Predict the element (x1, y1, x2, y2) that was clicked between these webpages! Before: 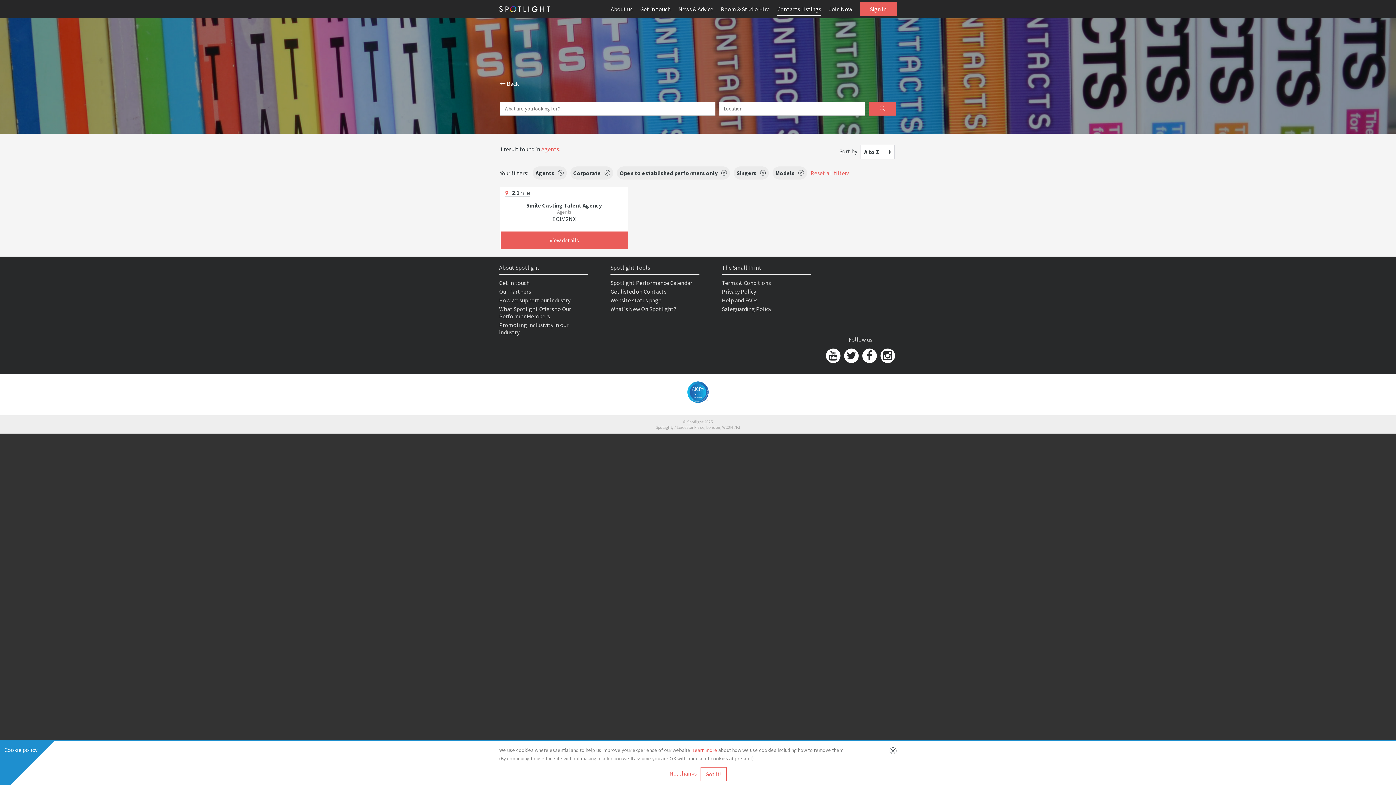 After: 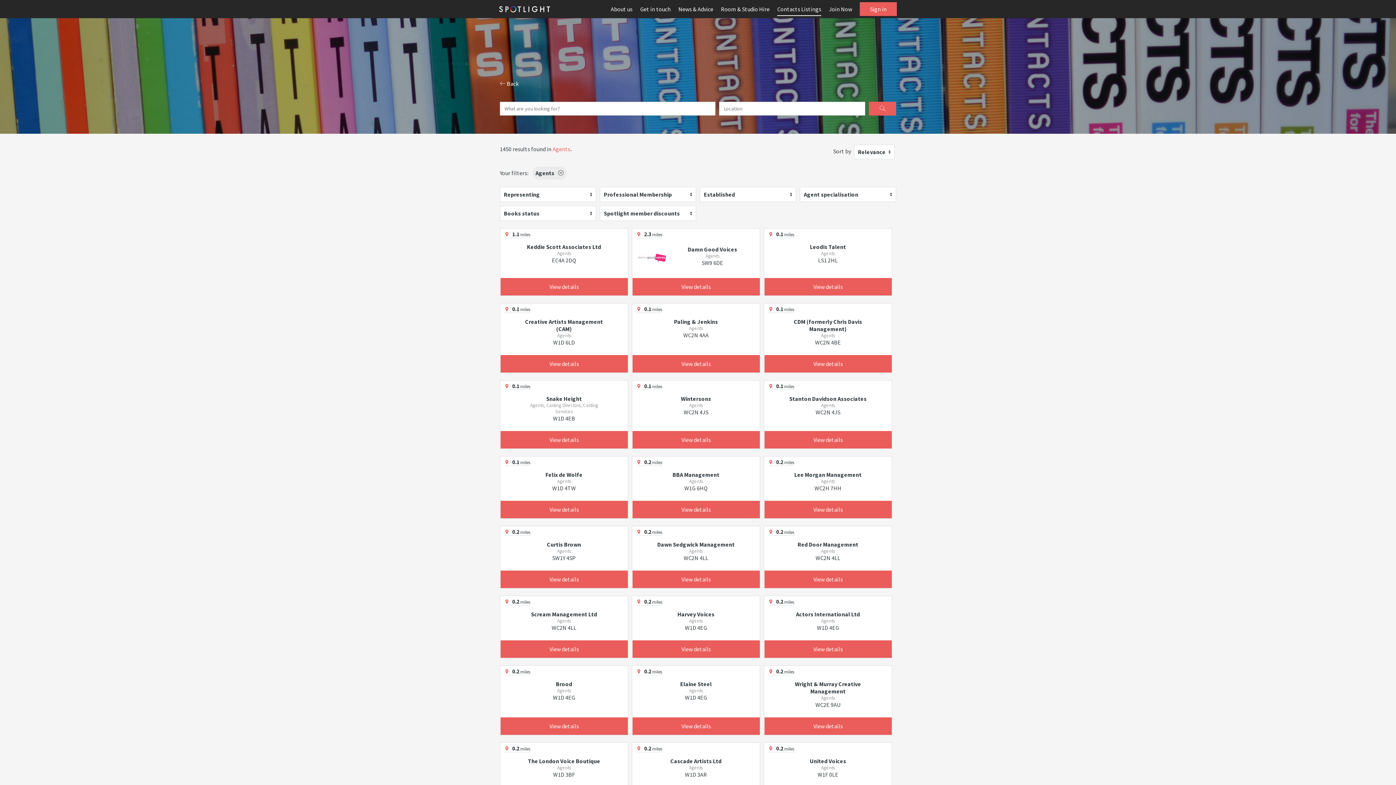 Action: label: Agents bbox: (541, 145, 559, 152)